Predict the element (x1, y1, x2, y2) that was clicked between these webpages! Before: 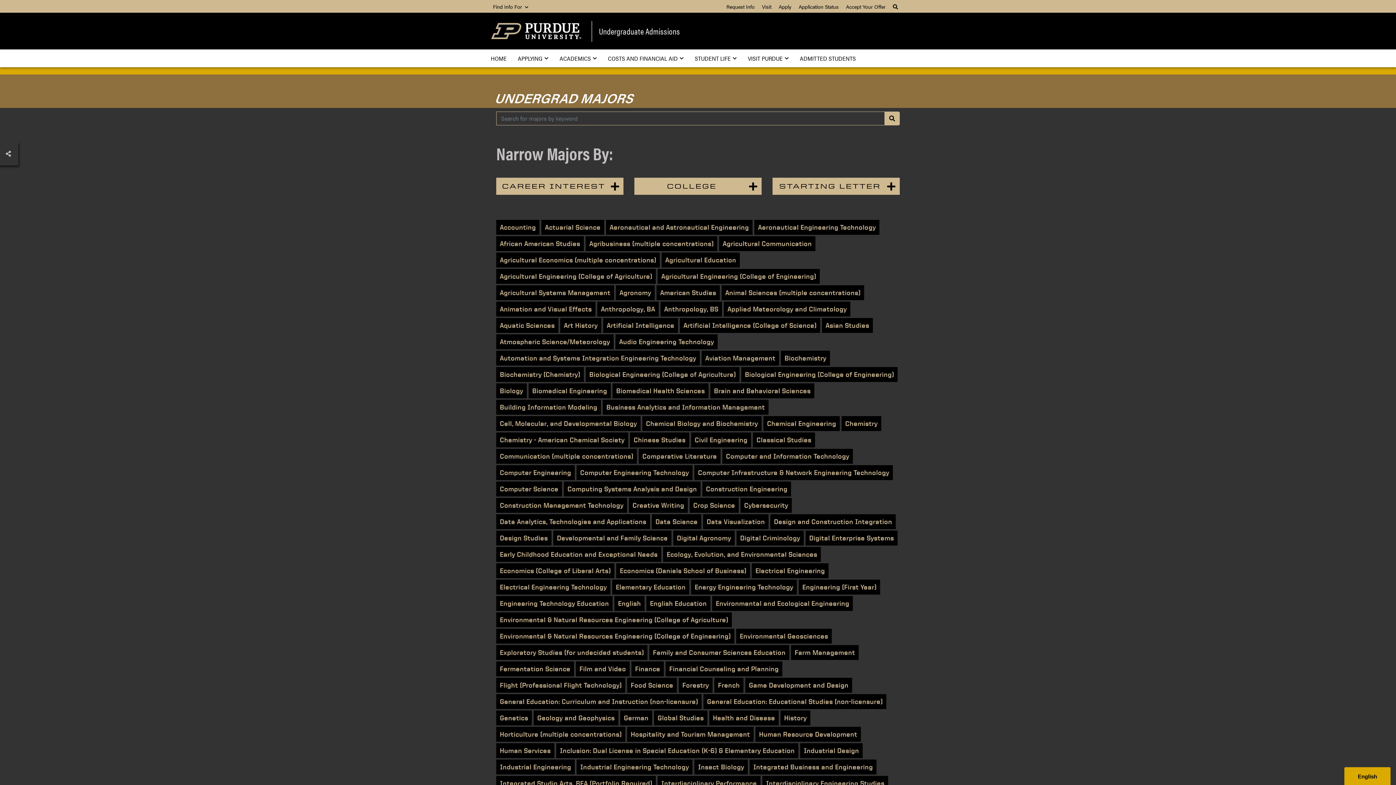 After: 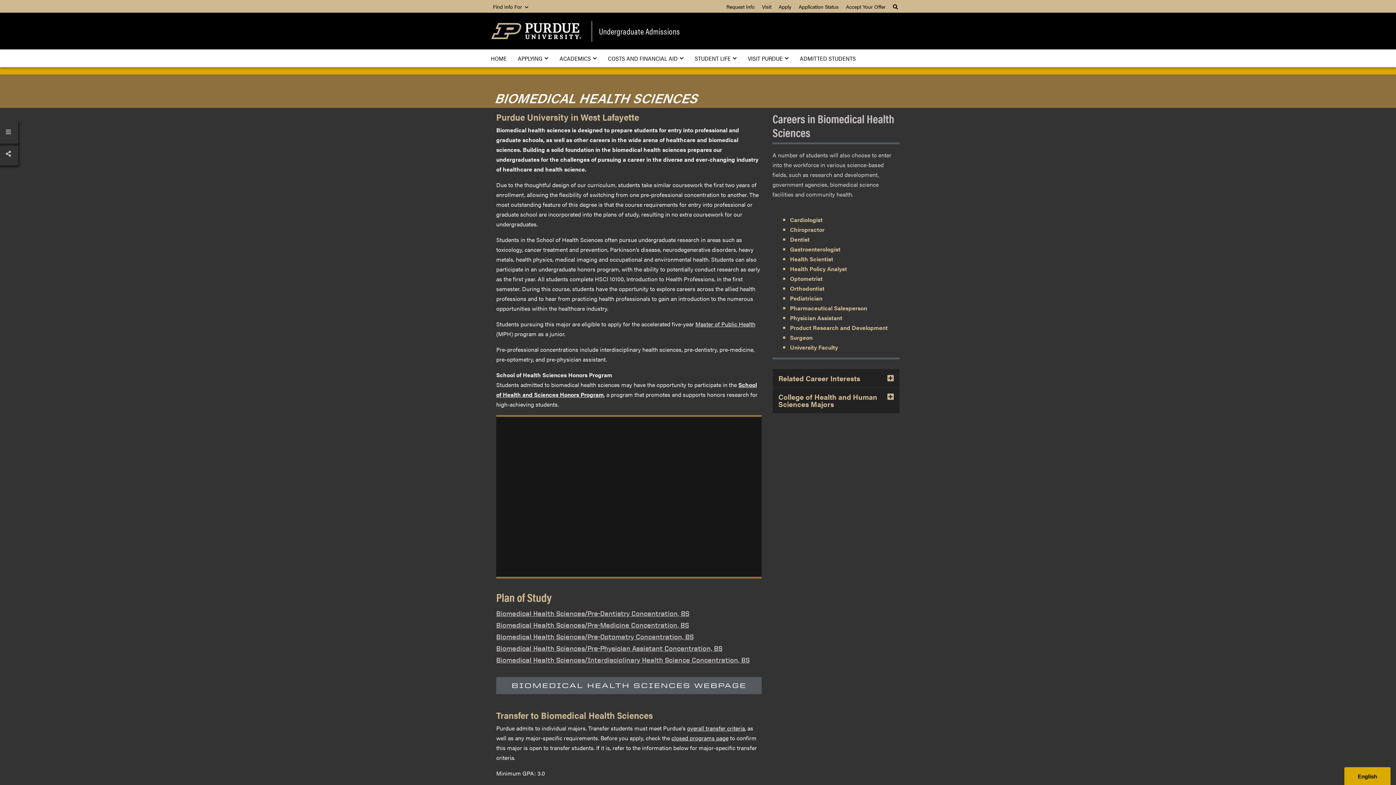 Action: label: Biomedical Health Sciences bbox: (612, 383, 708, 398)